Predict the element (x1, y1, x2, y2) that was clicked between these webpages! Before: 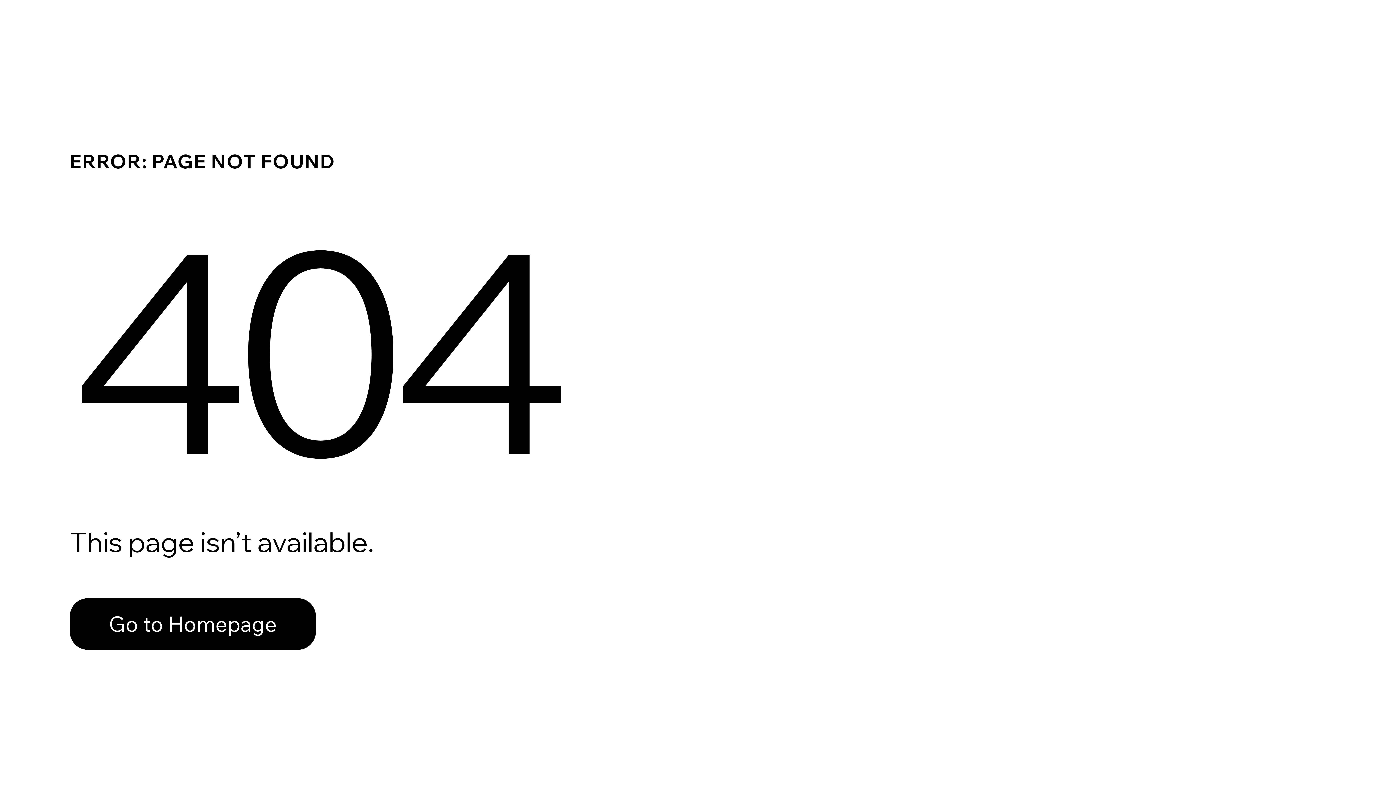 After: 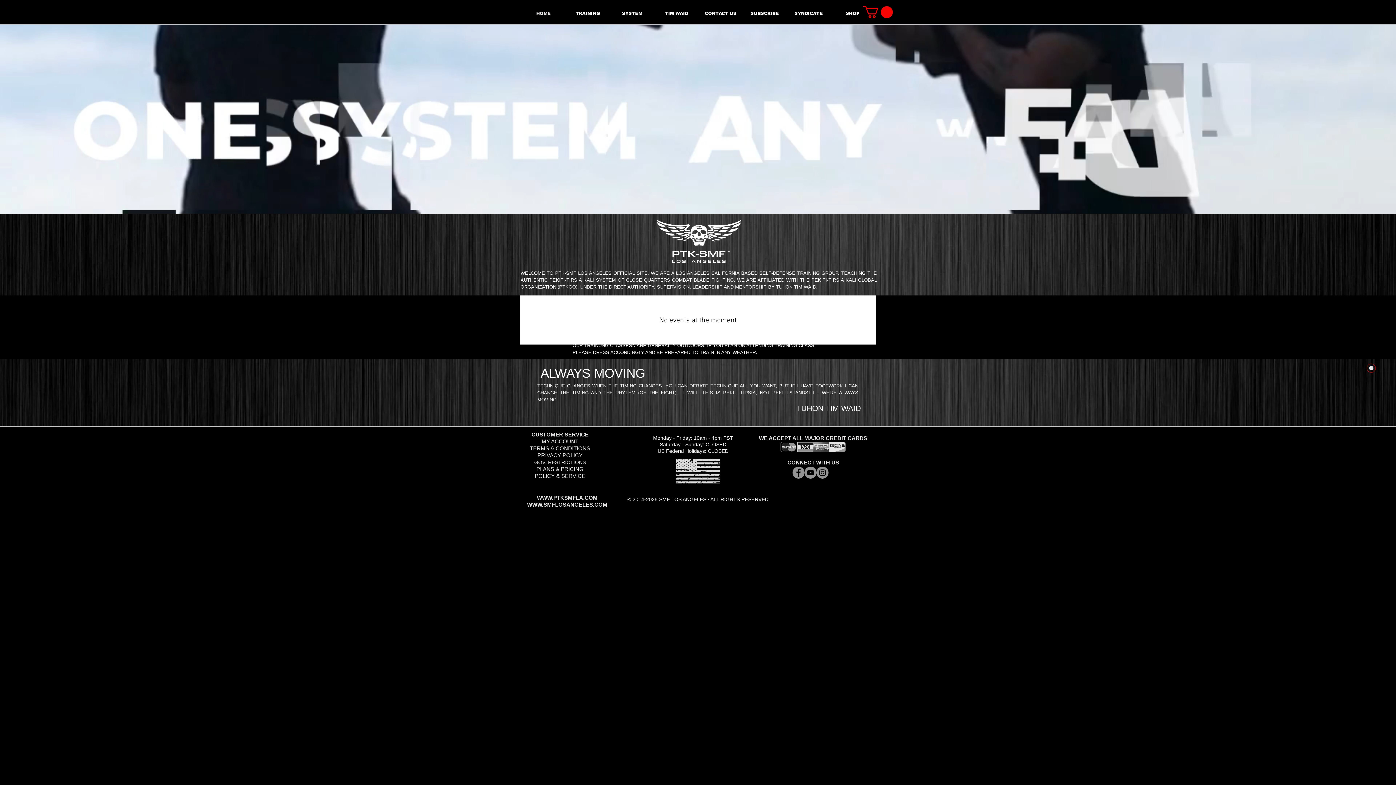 Action: label: Go to Homepage bbox: (69, 582, 768, 659)